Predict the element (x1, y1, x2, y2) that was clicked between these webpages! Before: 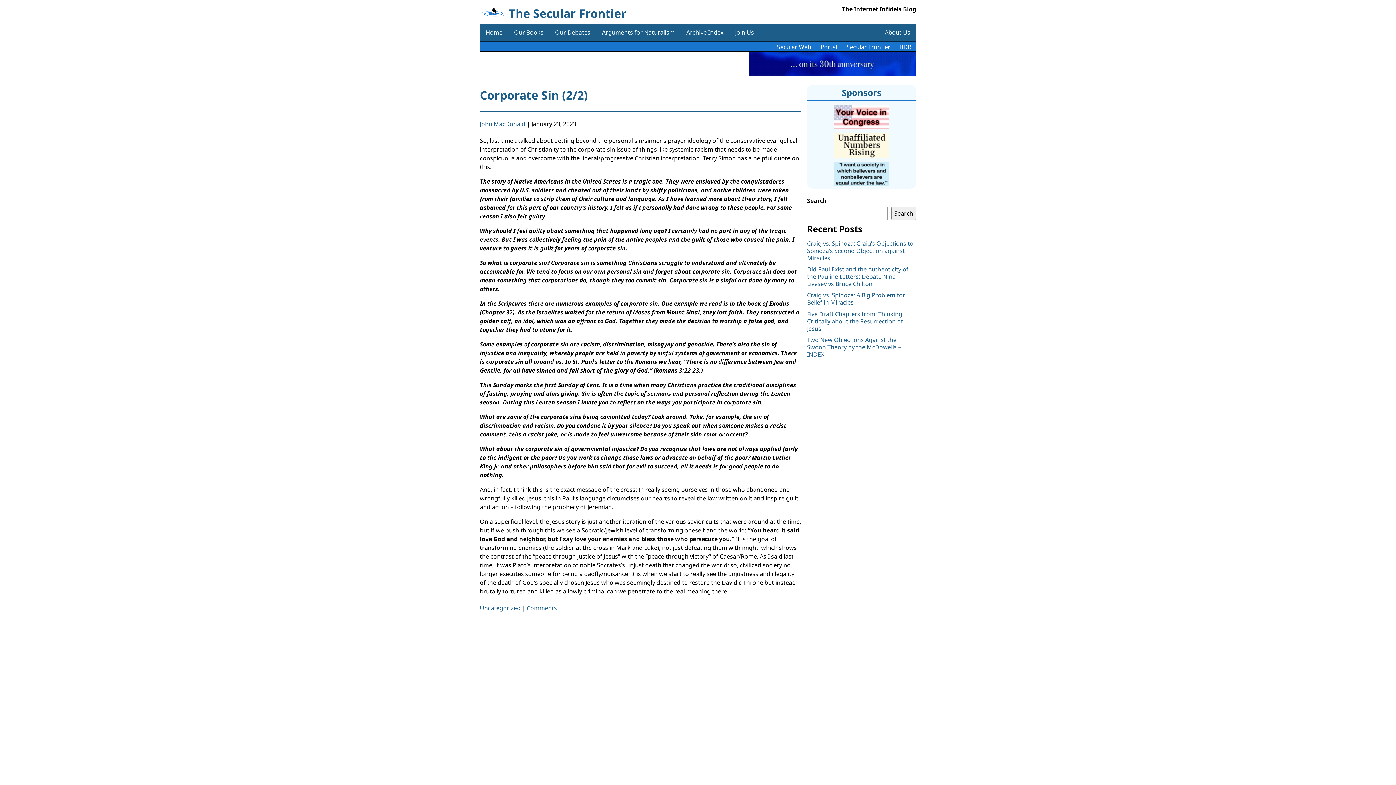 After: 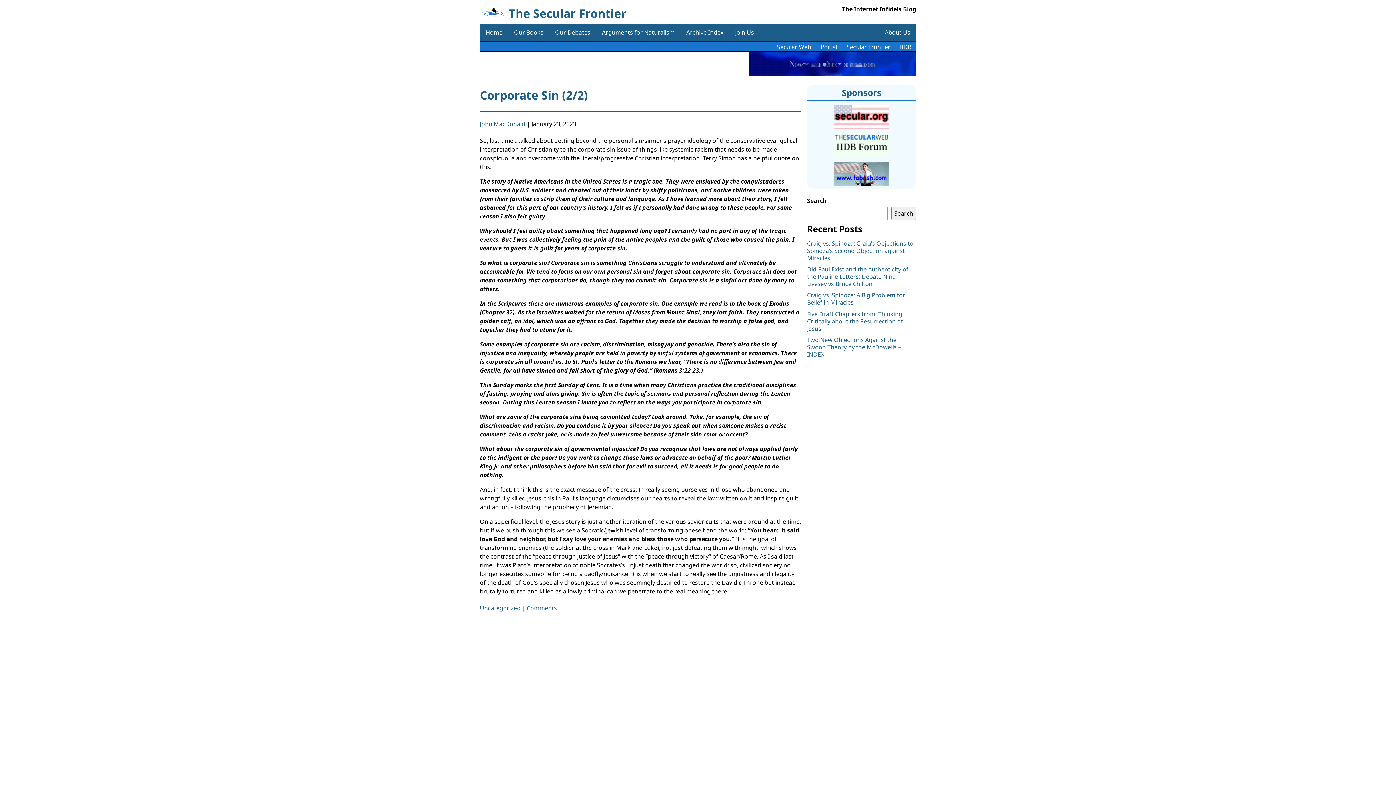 Action: bbox: (834, 123, 889, 131)